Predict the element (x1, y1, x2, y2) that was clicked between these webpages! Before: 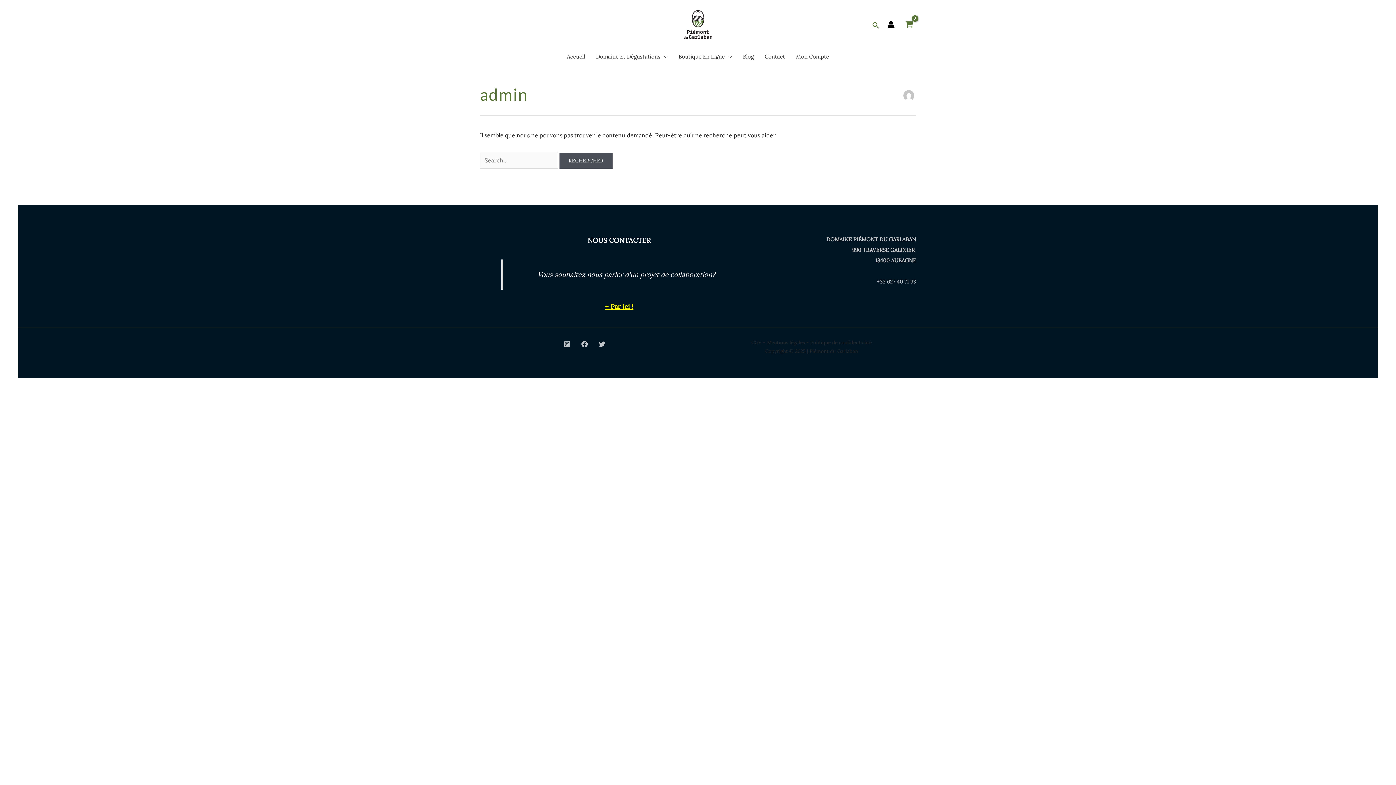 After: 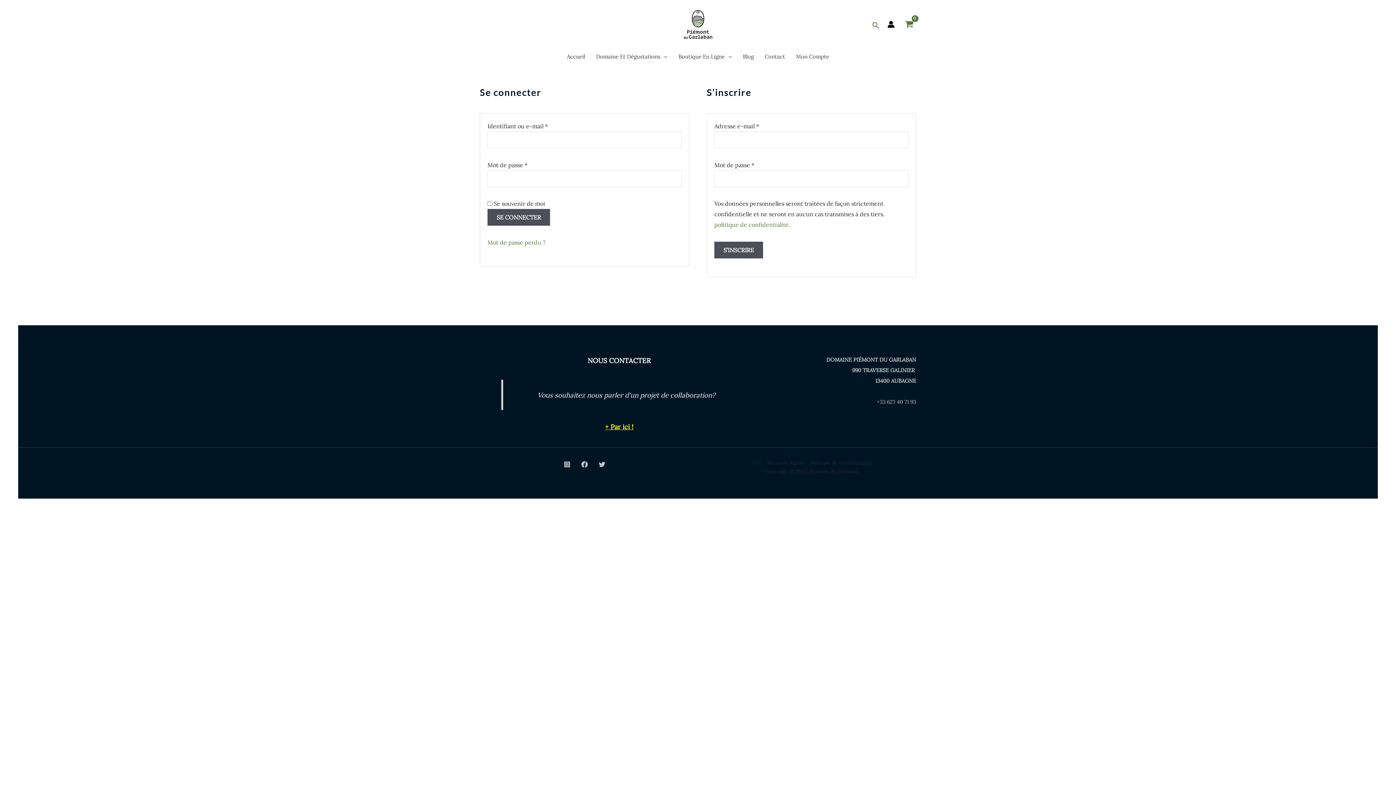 Action: bbox: (887, 20, 894, 27) label: Lien de l’icône de compte